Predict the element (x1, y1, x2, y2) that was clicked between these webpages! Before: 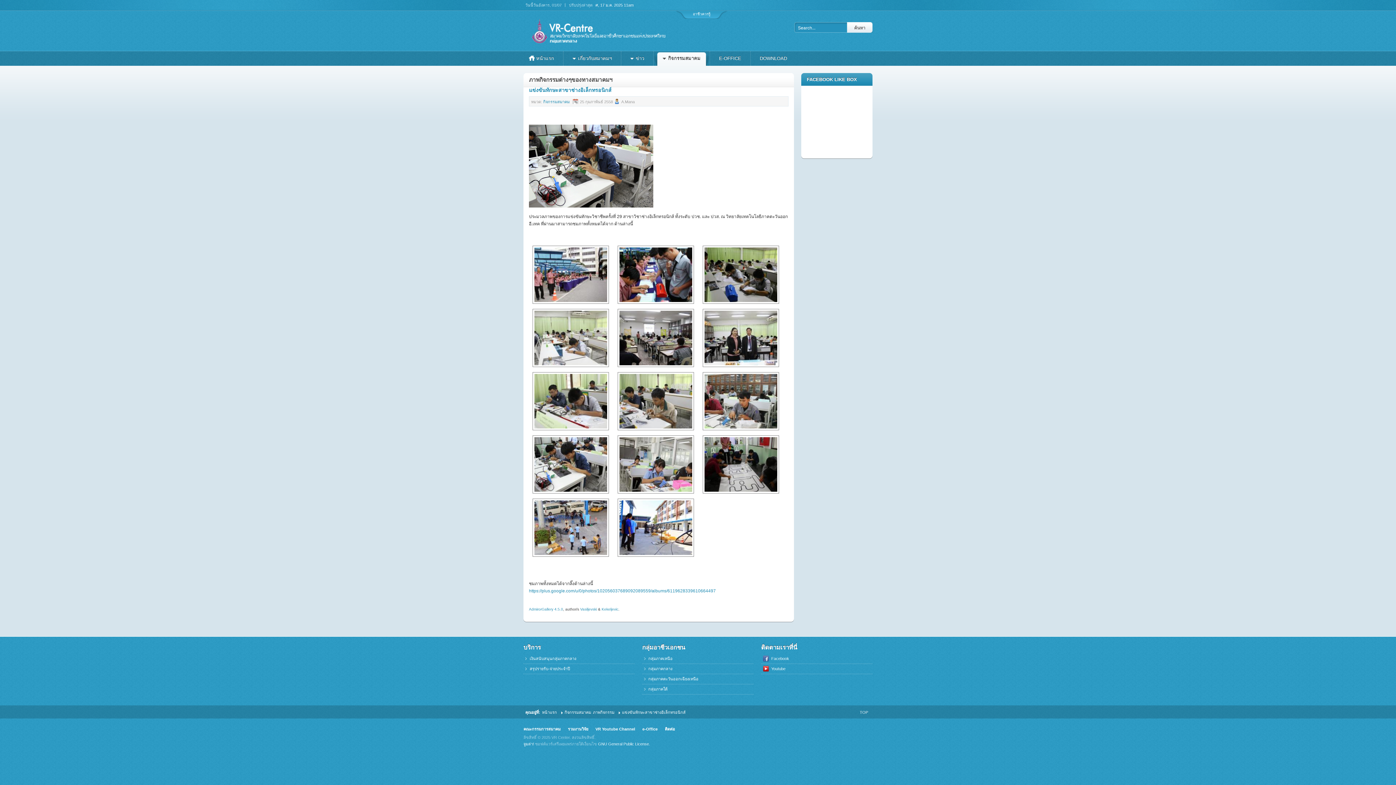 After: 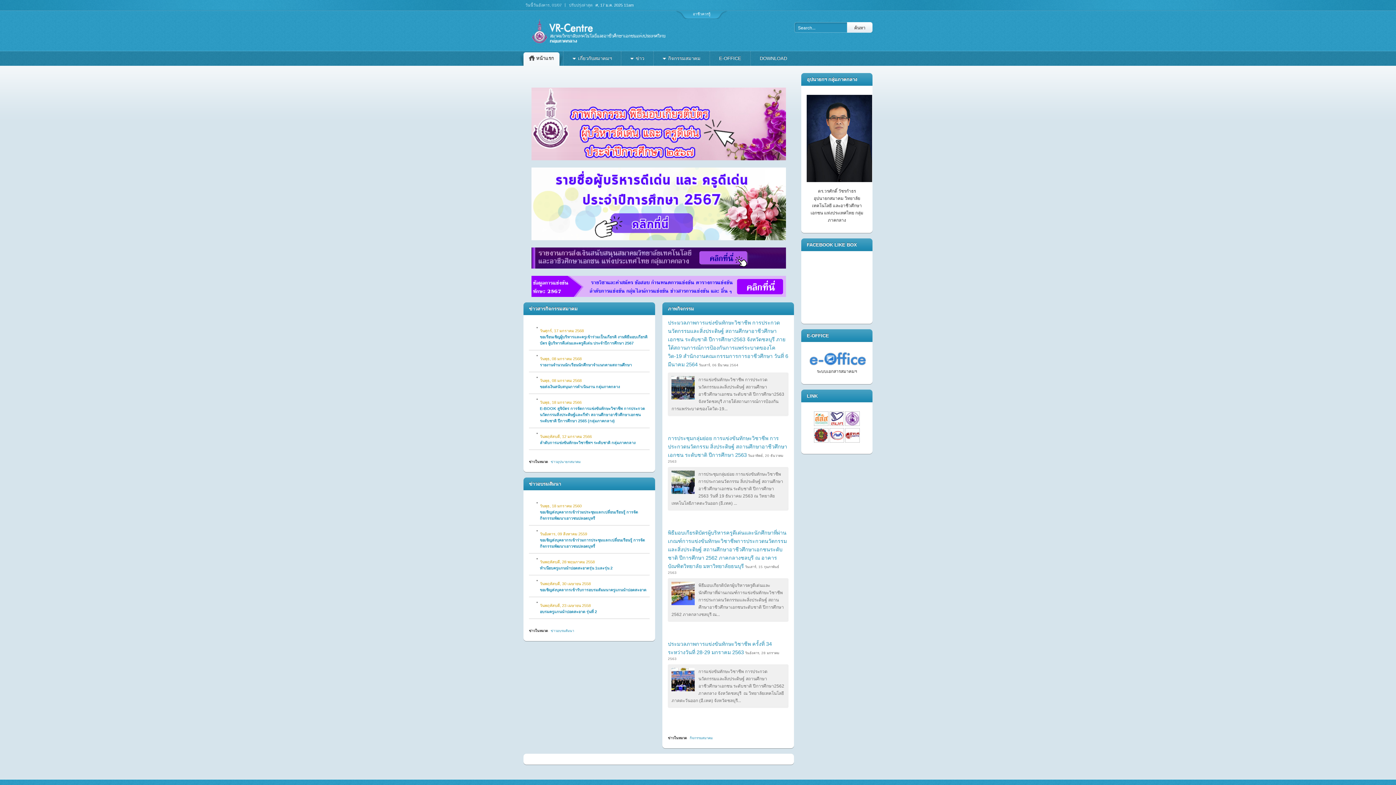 Action: bbox: (525, 51, 563, 65) label: หน้าแรก